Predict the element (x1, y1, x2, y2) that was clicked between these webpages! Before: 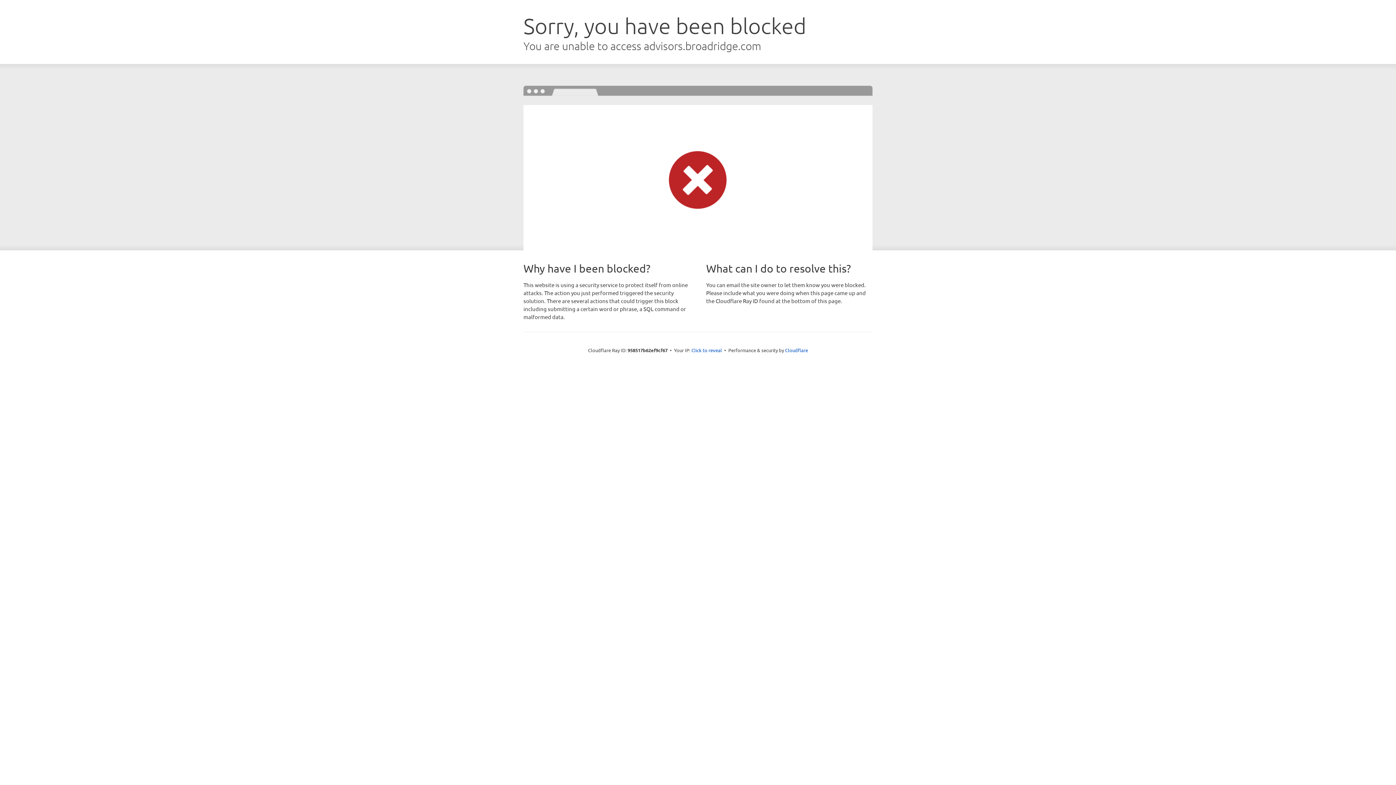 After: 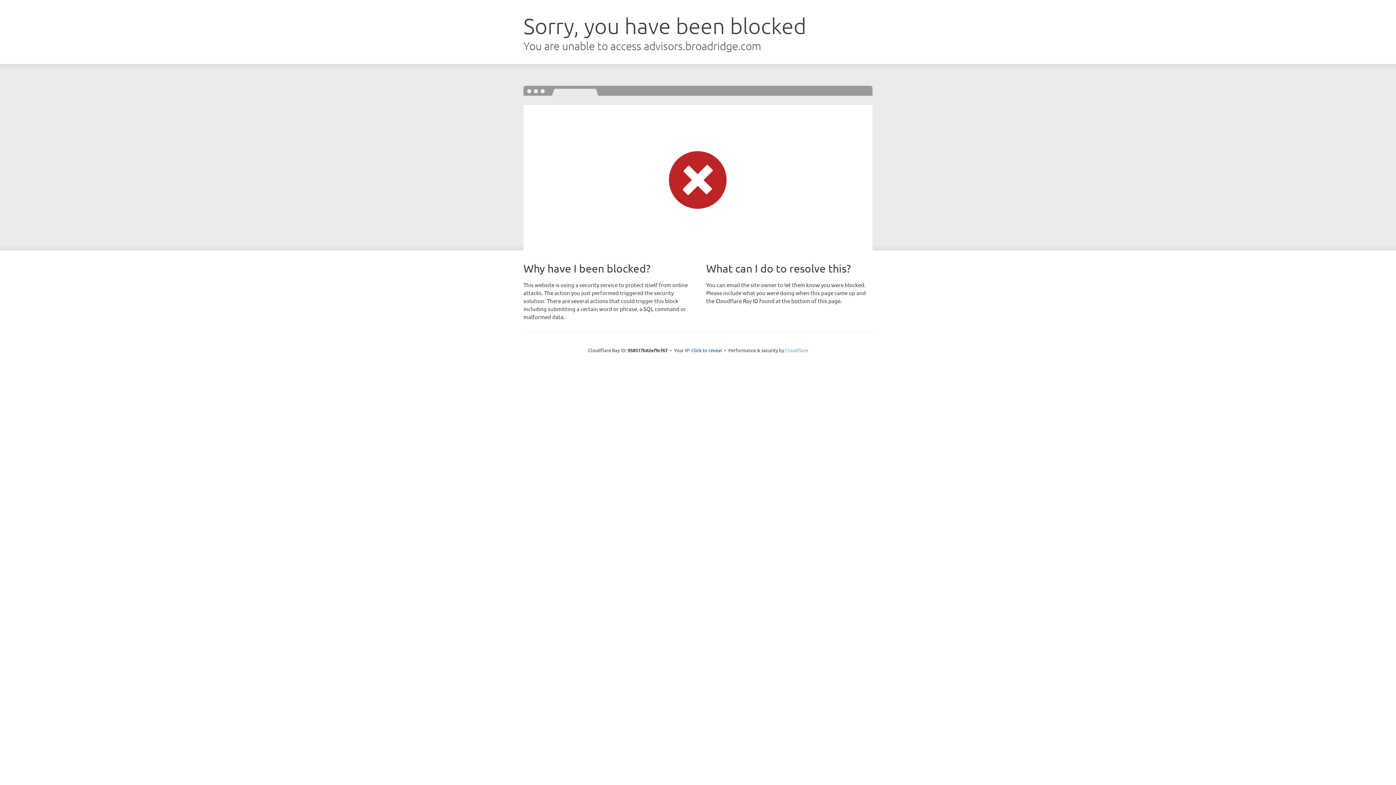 Action: label: Cloudflare bbox: (785, 347, 808, 353)